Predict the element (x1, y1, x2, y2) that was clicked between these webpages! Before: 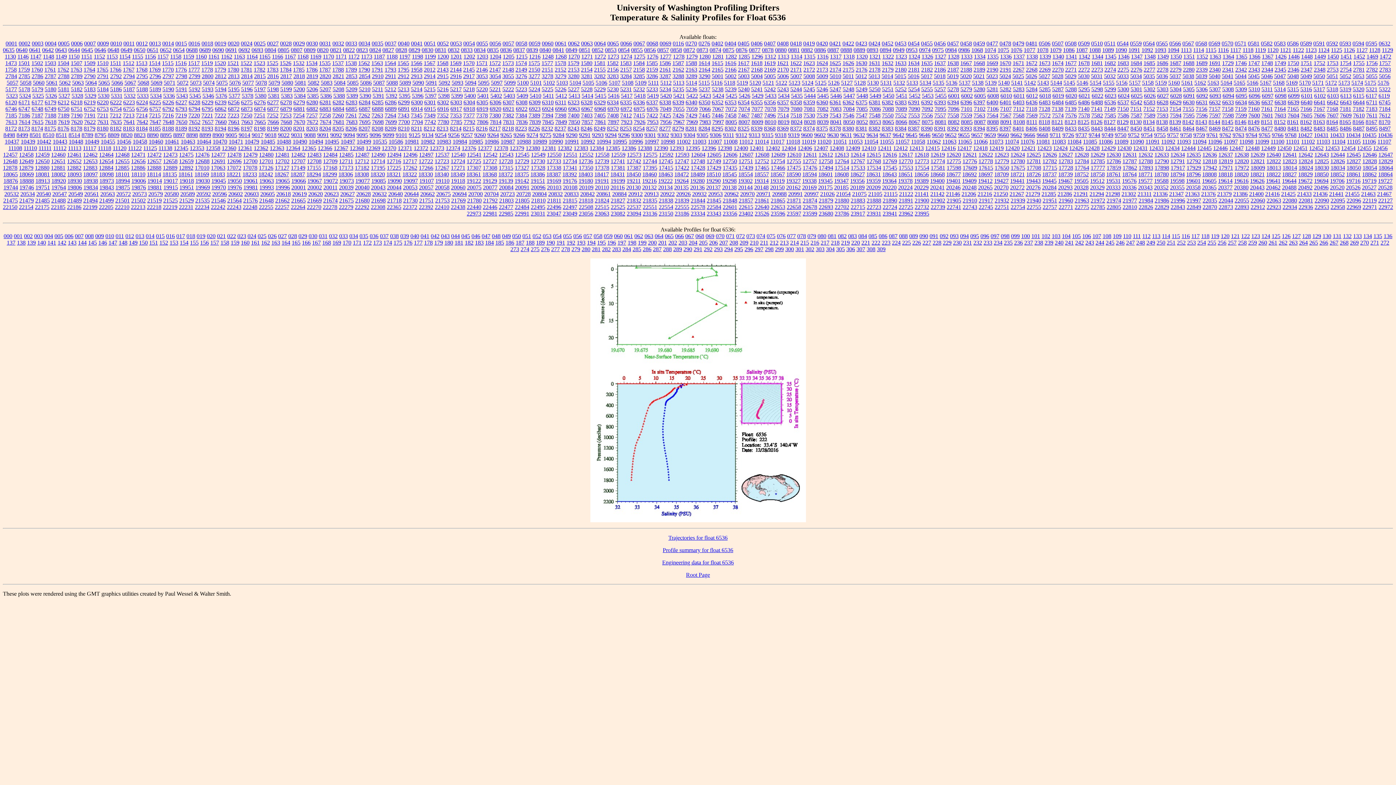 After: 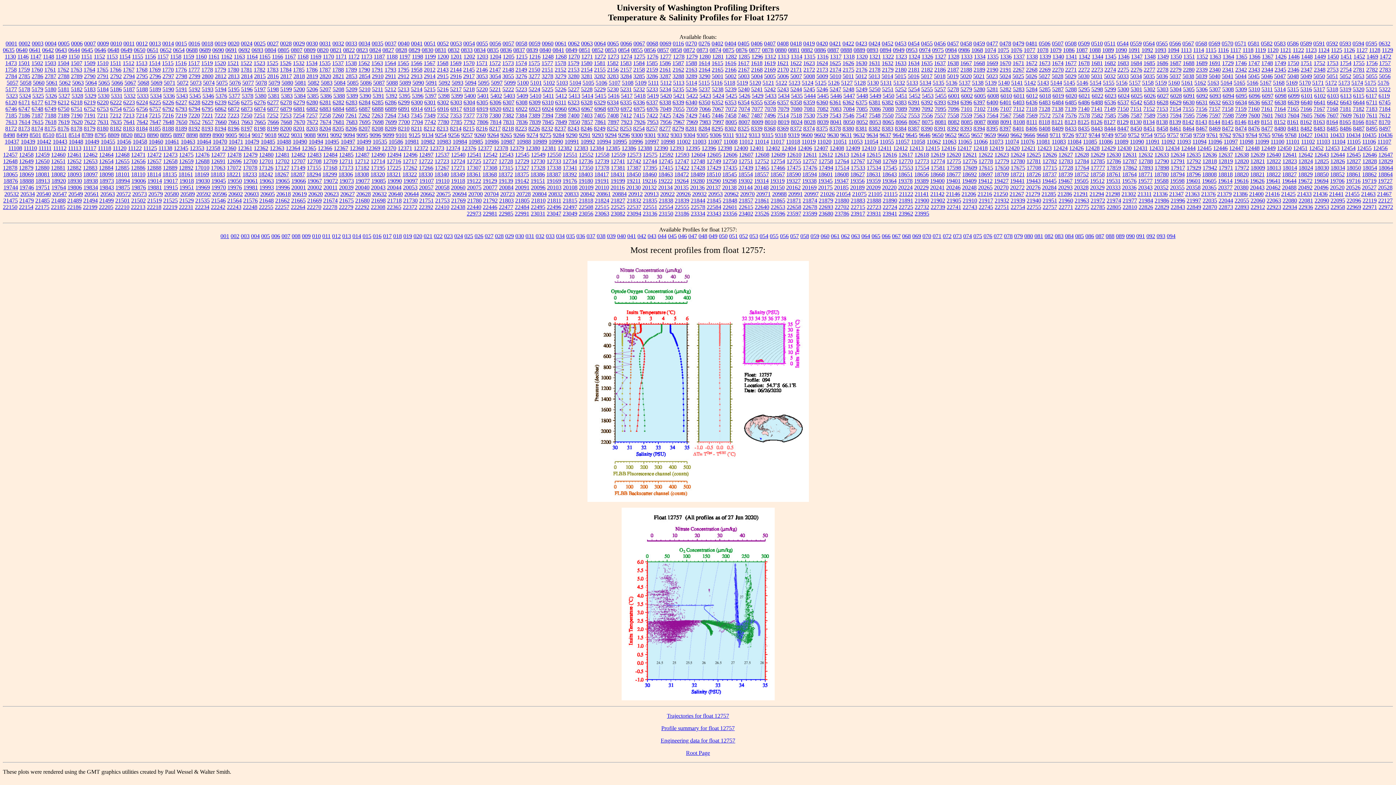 Action: bbox: (802, 158, 817, 164) label: 12757